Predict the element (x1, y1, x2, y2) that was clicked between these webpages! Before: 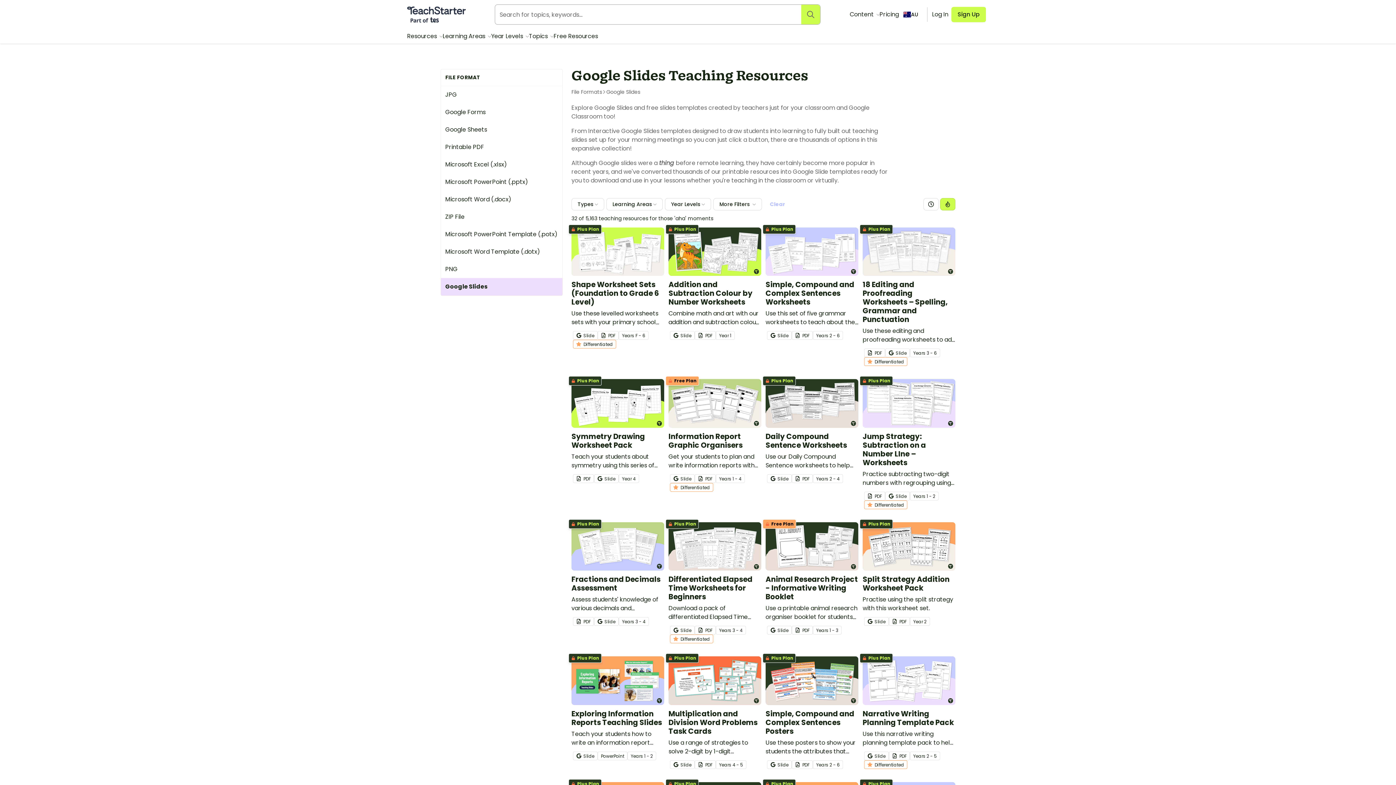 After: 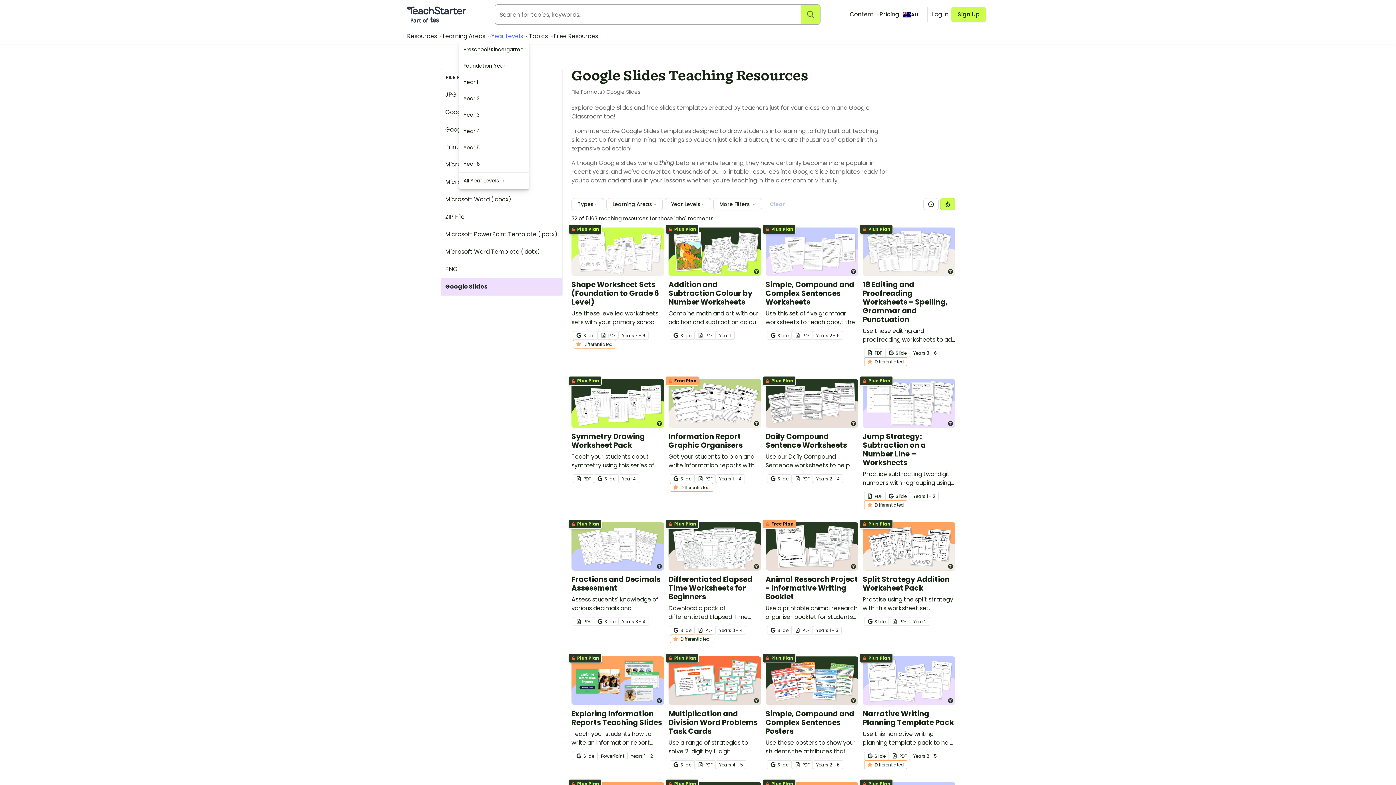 Action: bbox: (491, 32, 529, 40) label: Year Levels 